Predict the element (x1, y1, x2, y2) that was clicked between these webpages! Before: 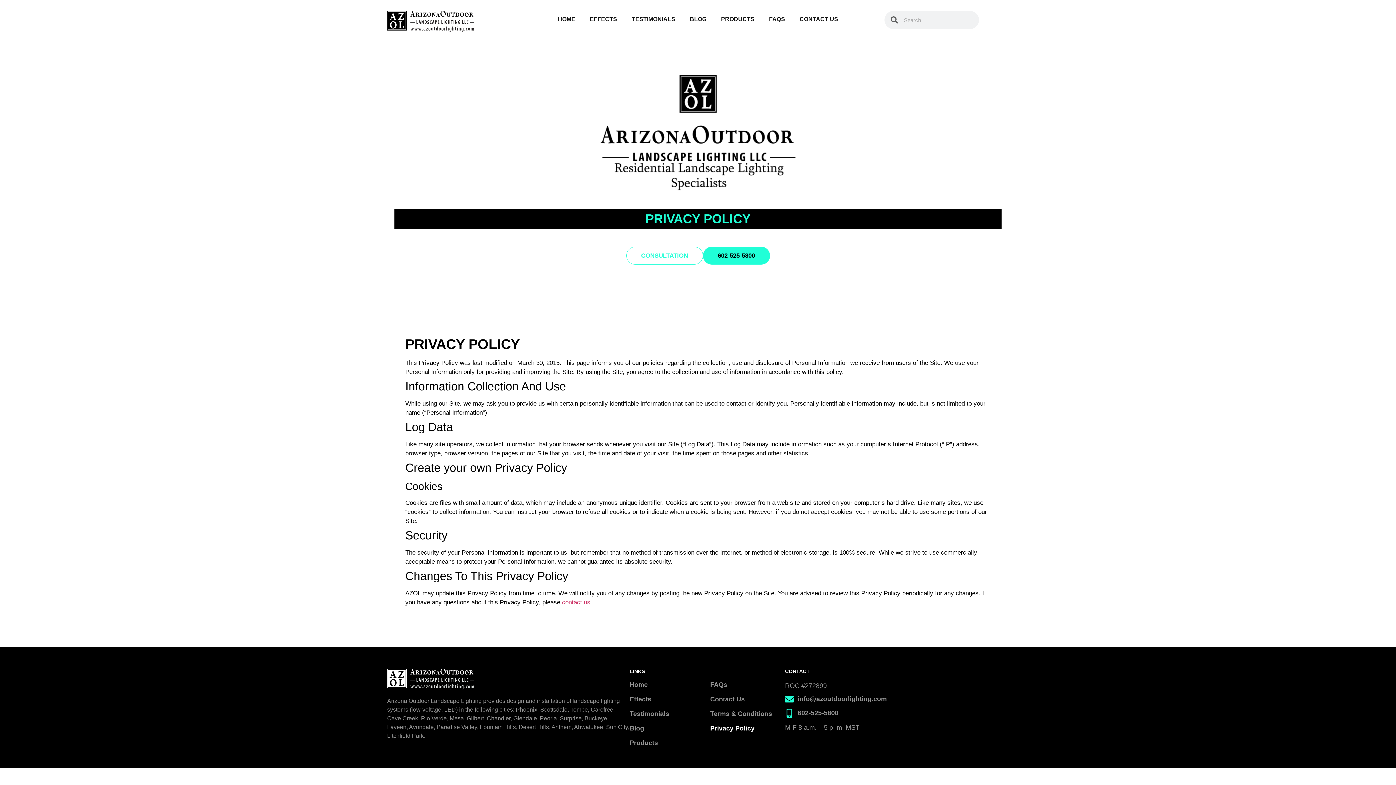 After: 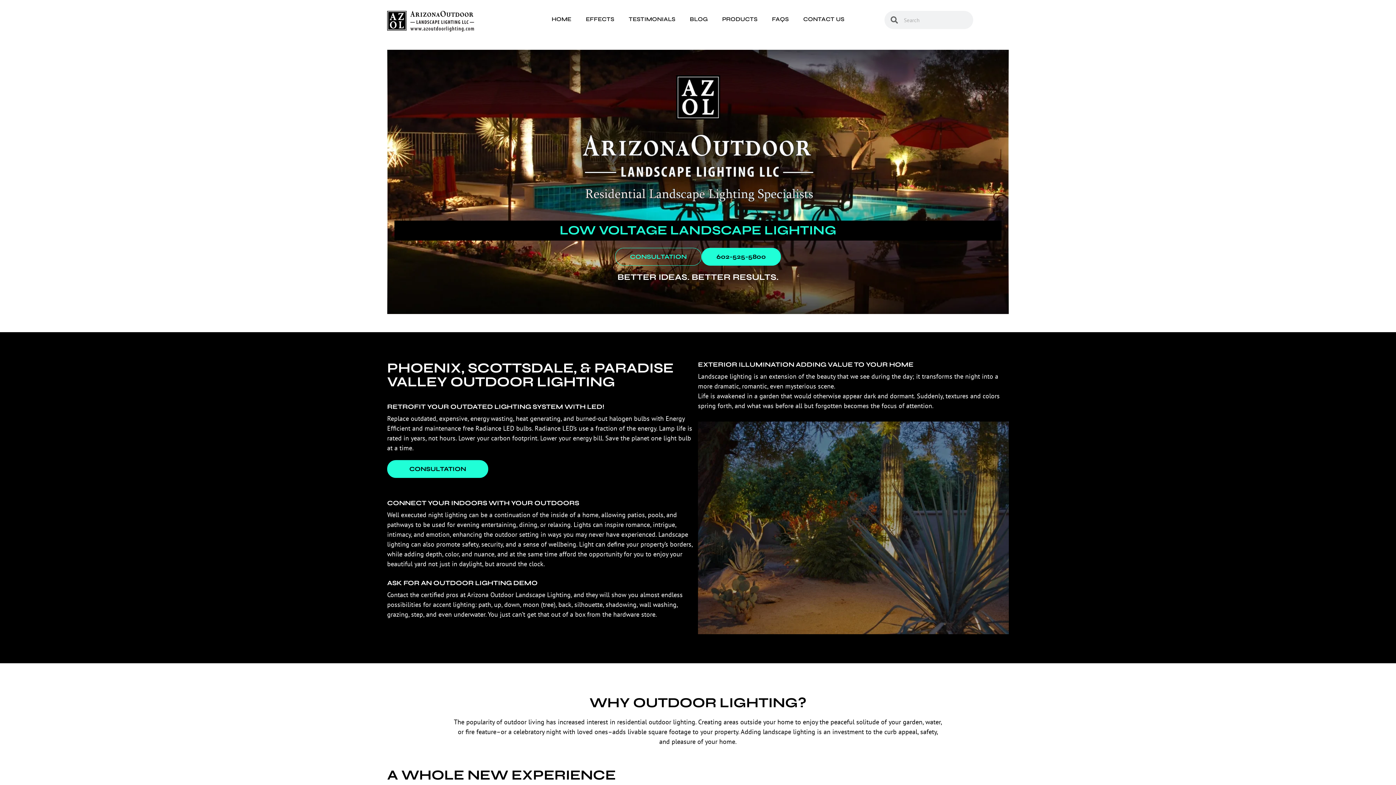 Action: bbox: (629, 681, 704, 688) label: Home